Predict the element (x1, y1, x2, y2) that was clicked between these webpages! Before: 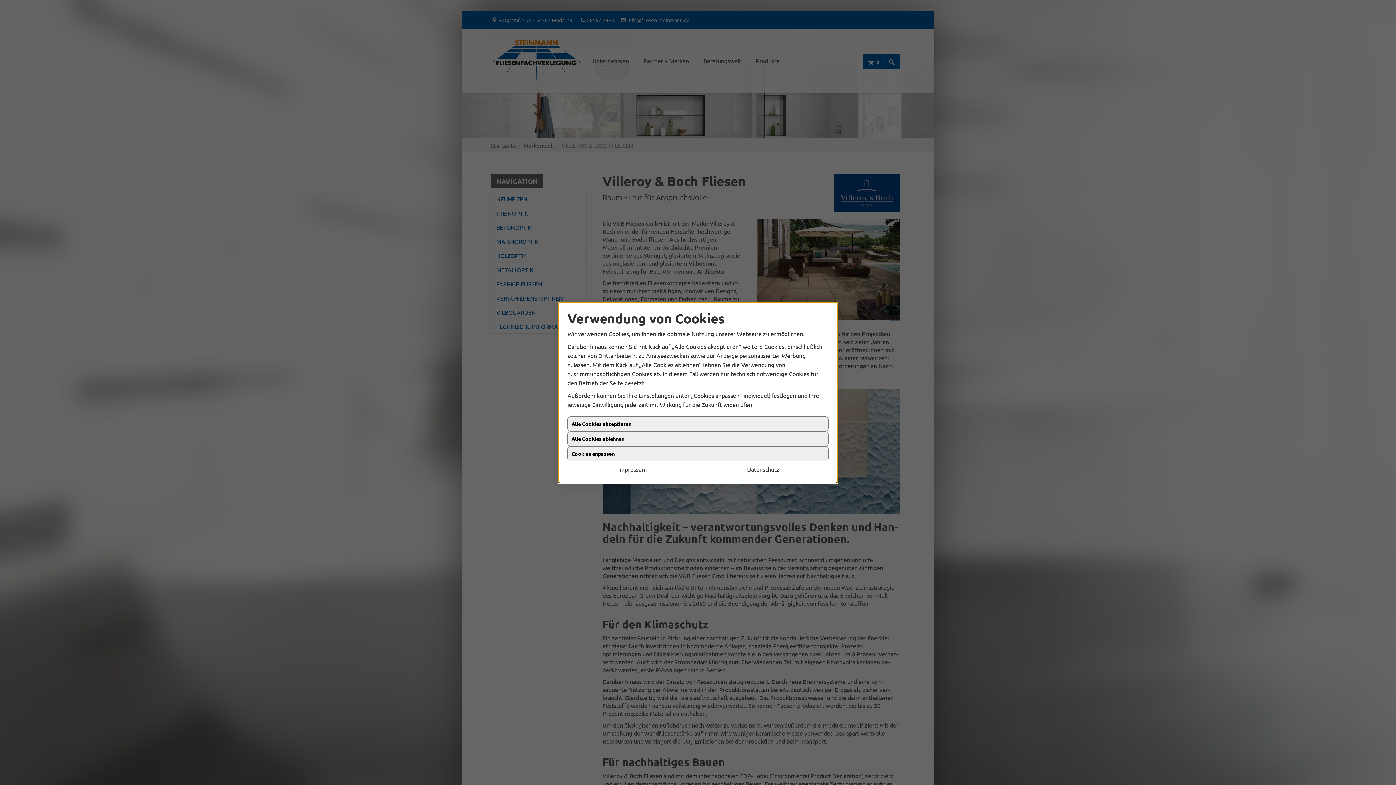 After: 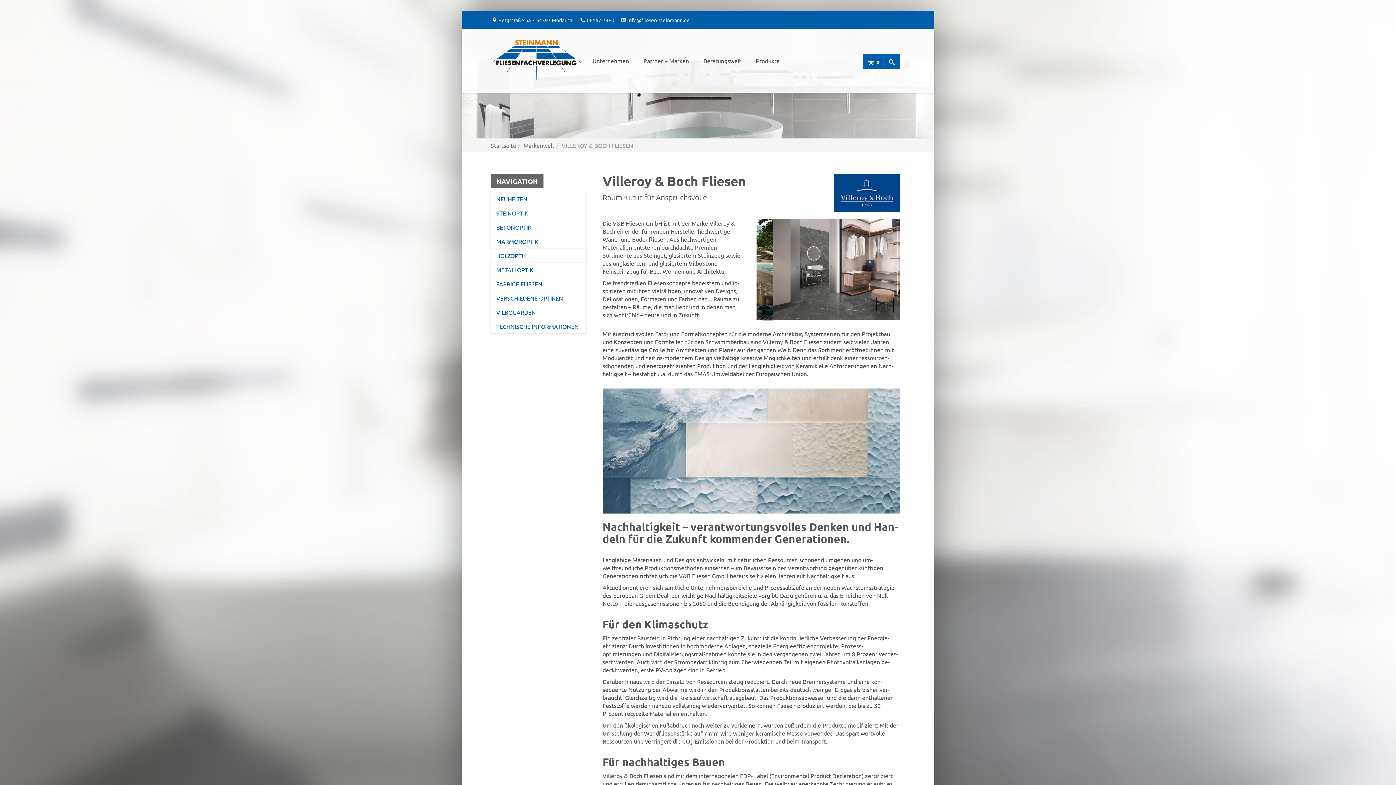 Action: label: Alle Cookies ablehnen bbox: (567, 431, 828, 446)